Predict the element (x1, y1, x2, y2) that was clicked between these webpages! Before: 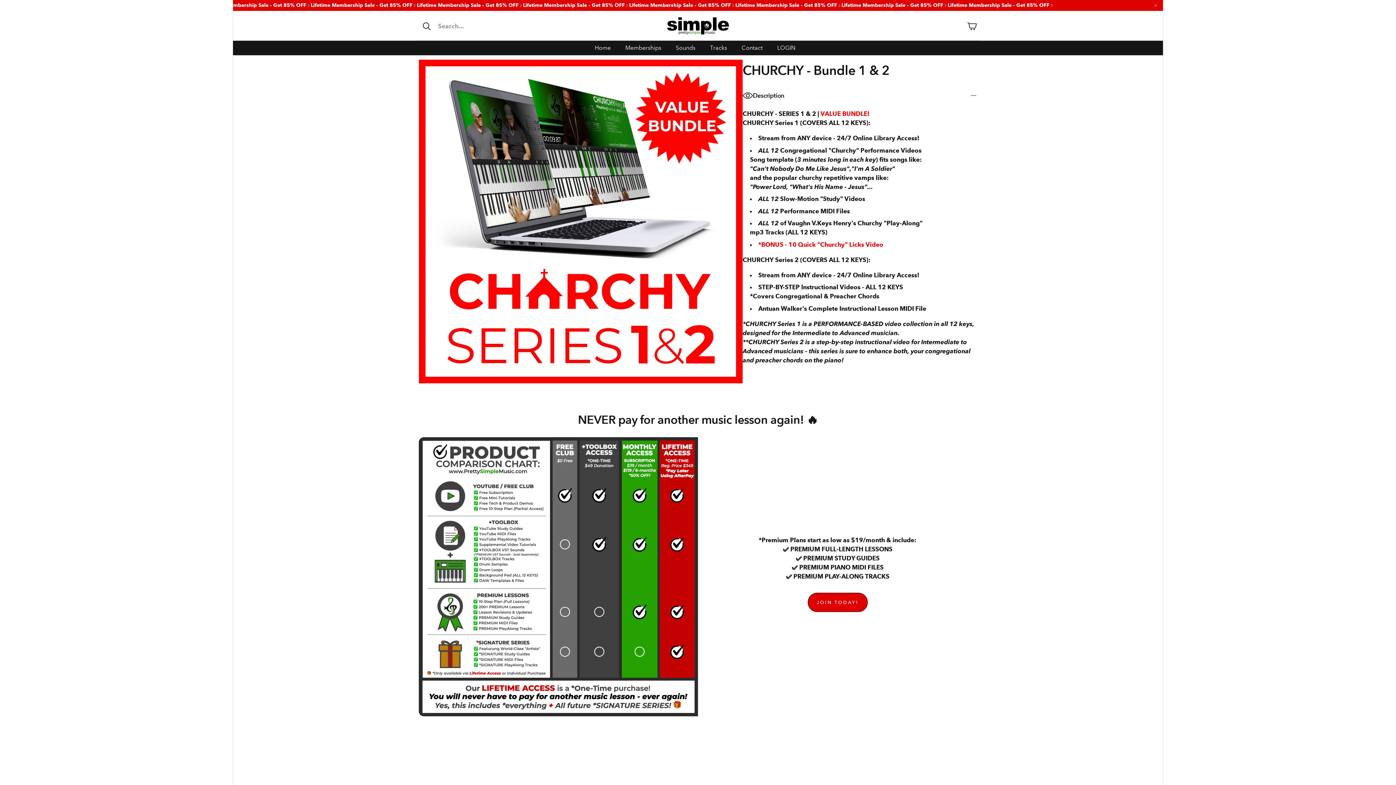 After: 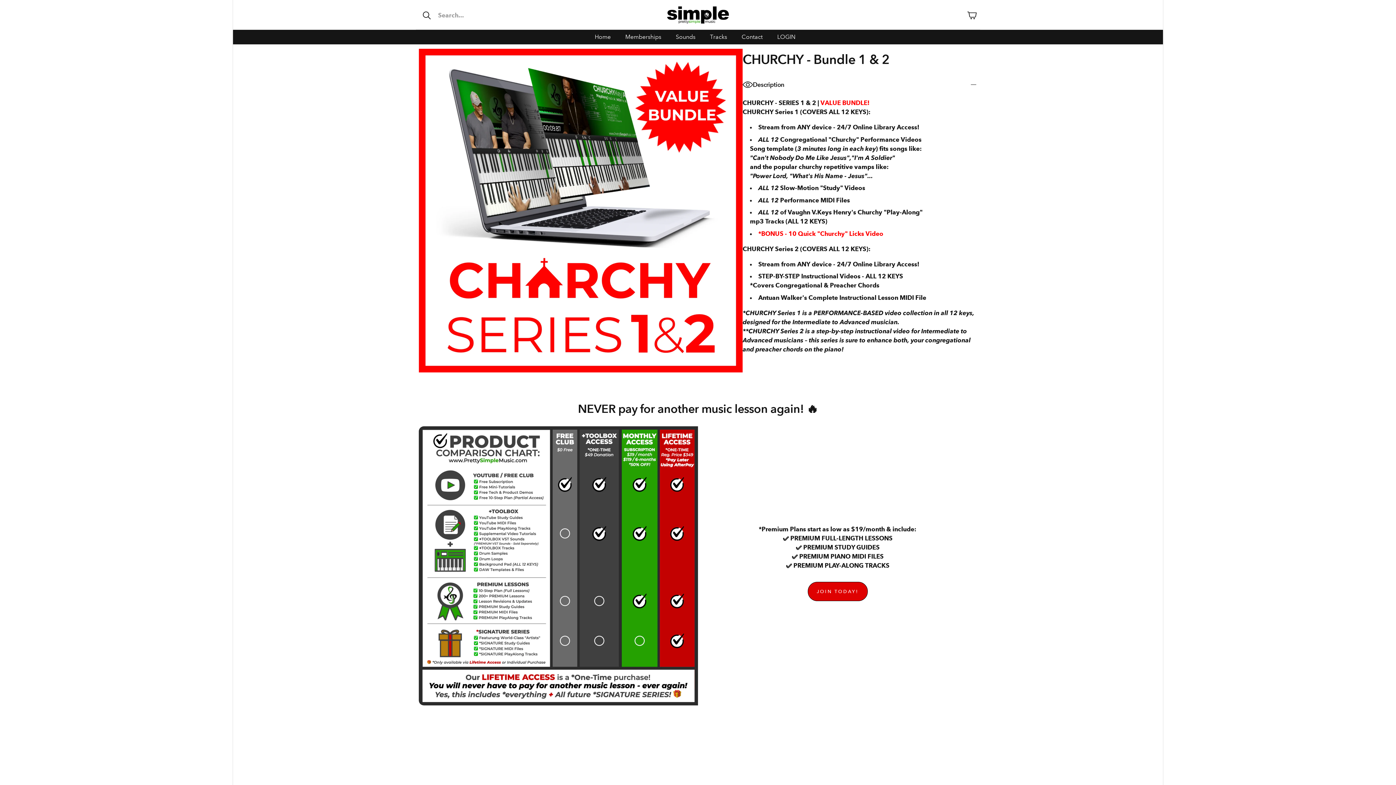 Action: bbox: (1150, 0, 1161, 10) label: Close announcement bar